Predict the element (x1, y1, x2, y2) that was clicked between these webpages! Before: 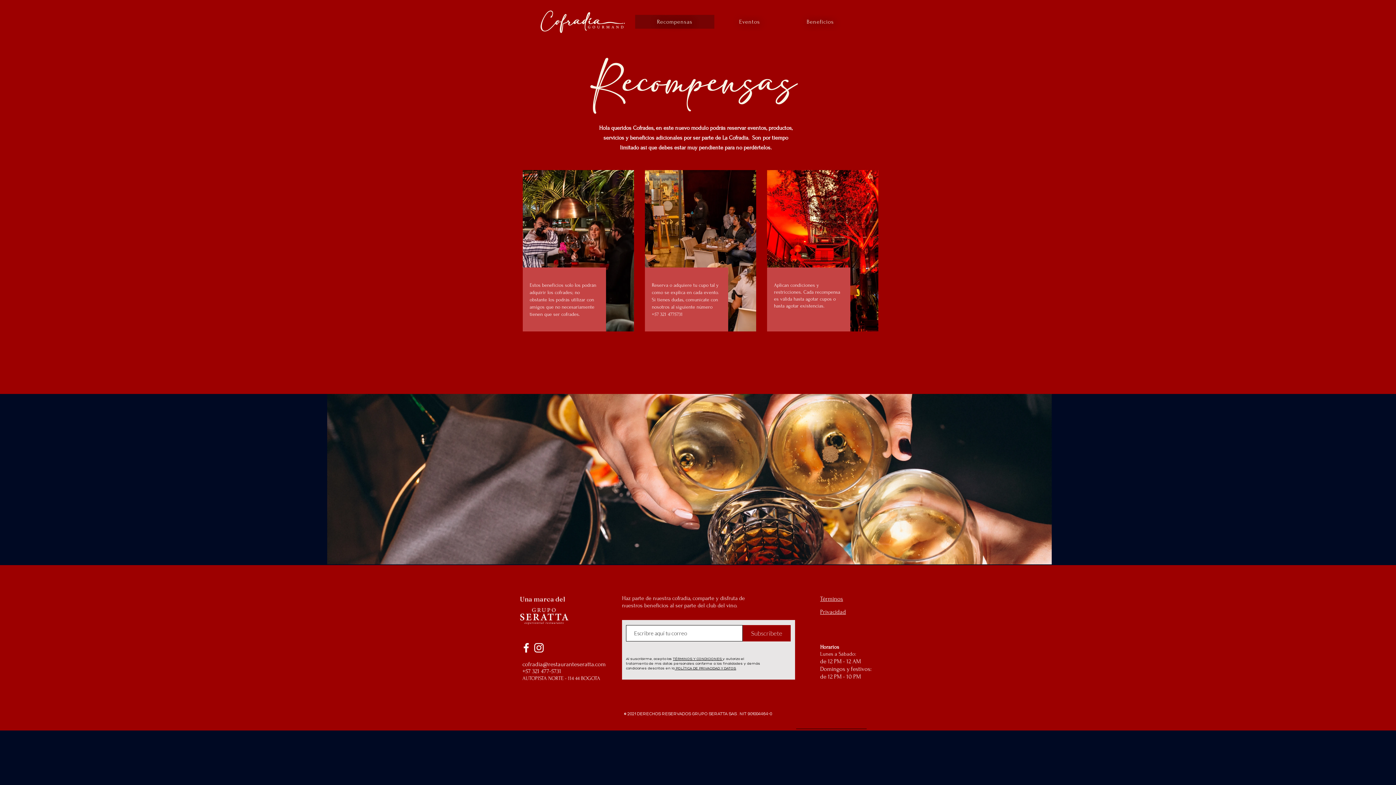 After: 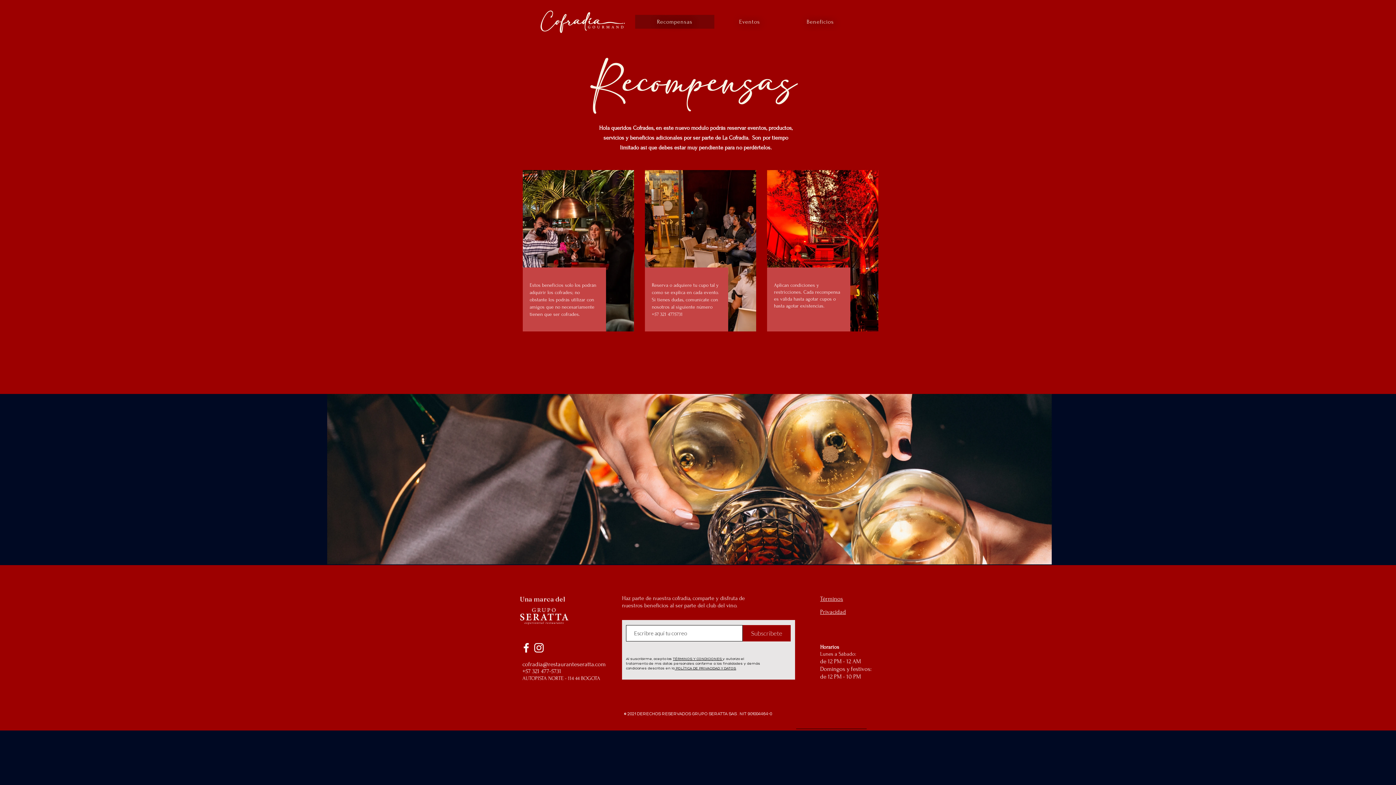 Action: bbox: (532, 641, 545, 654)